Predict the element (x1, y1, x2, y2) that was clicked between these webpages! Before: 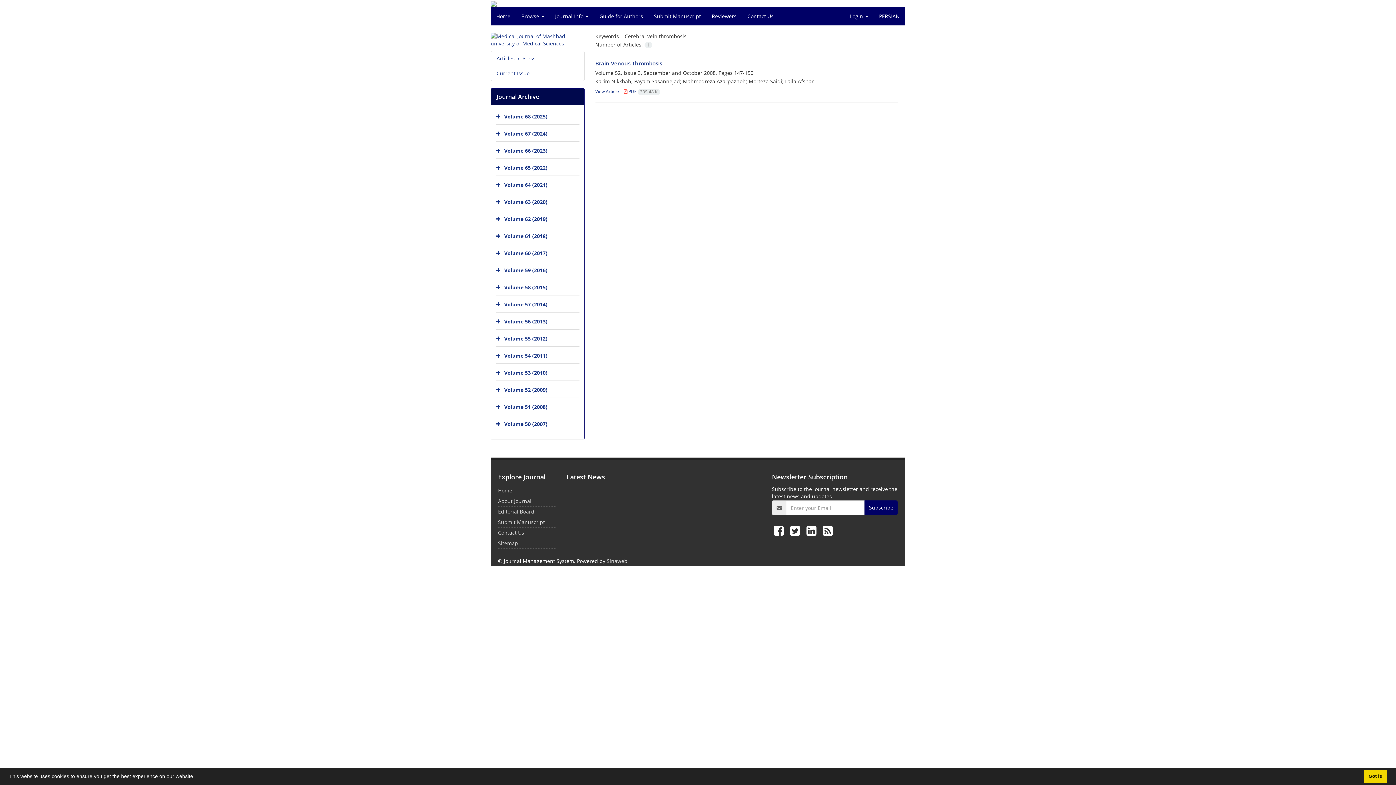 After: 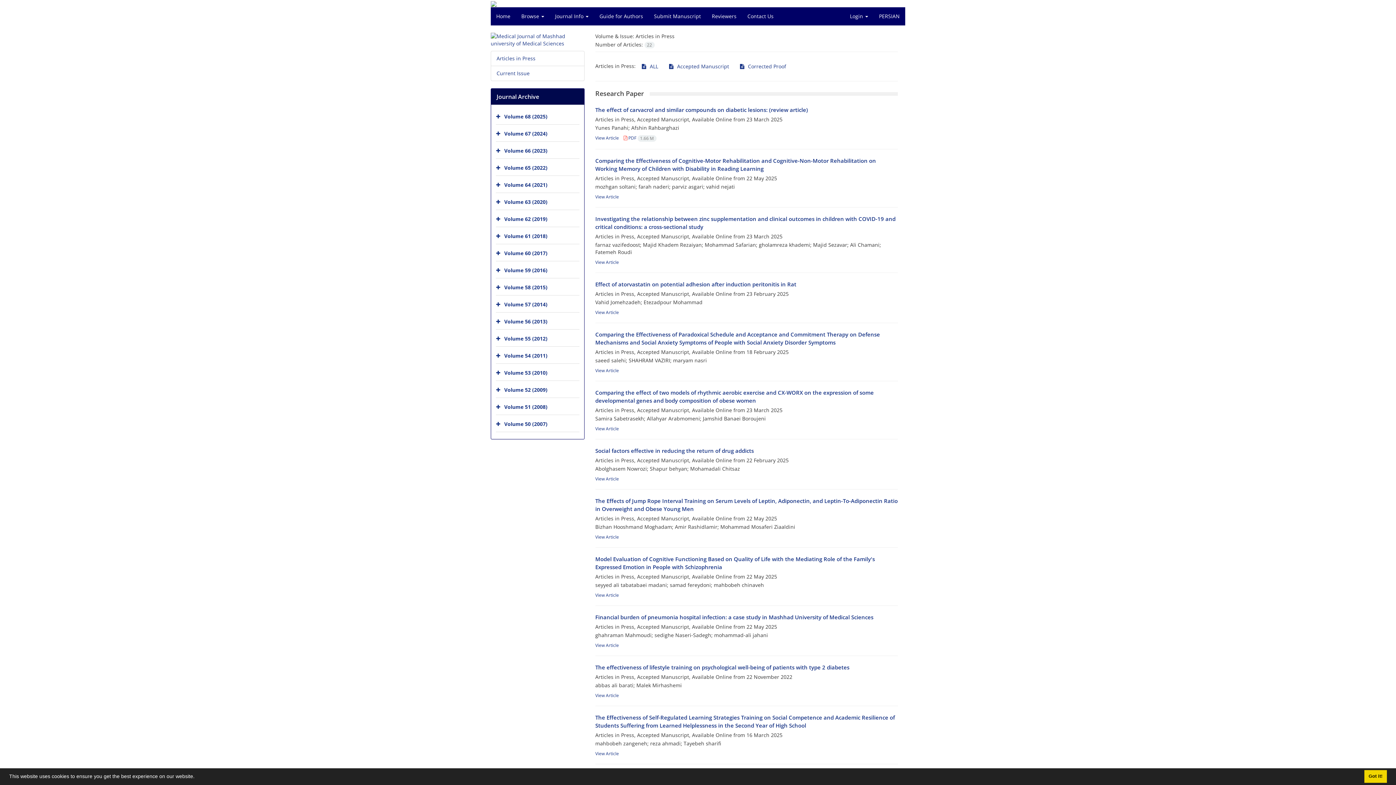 Action: bbox: (496, 54, 535, 61) label: Articles in Press